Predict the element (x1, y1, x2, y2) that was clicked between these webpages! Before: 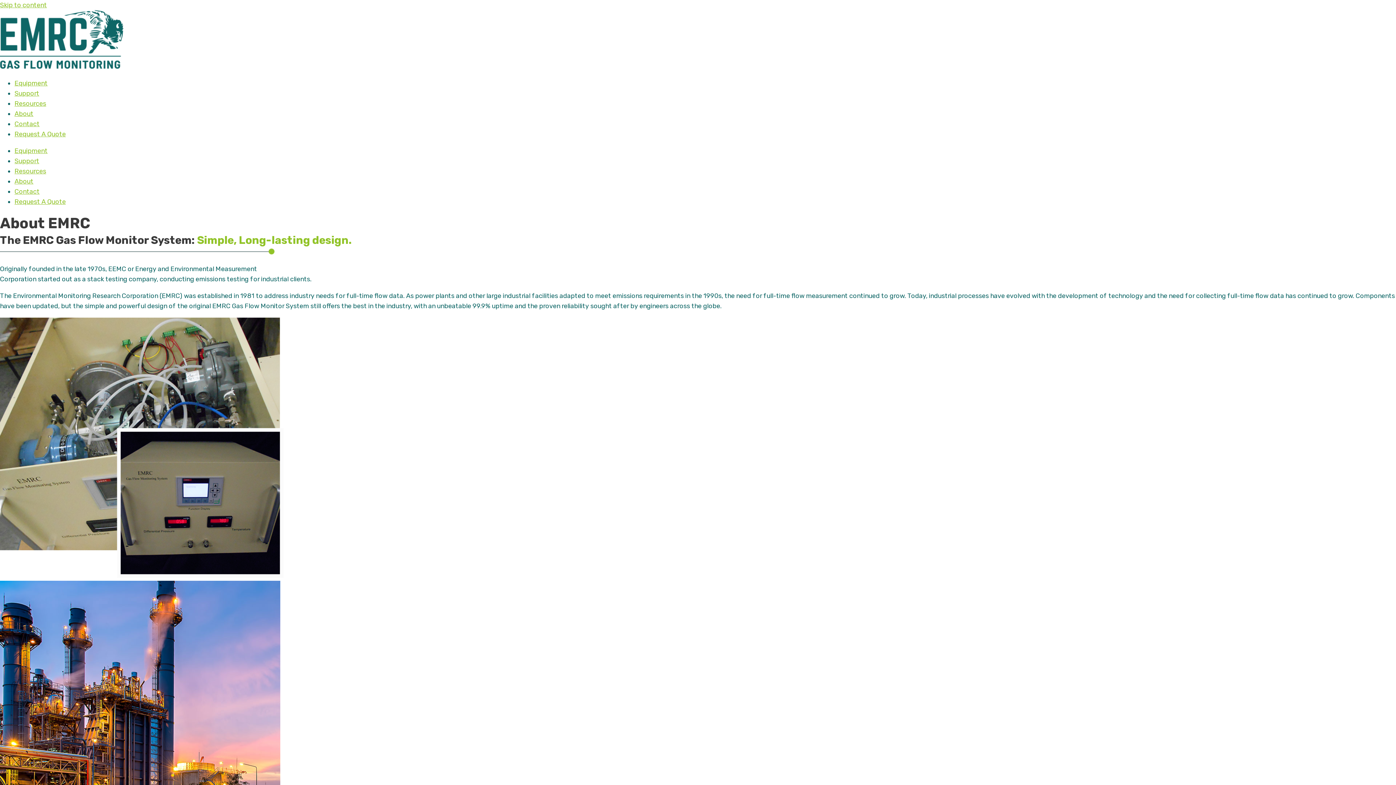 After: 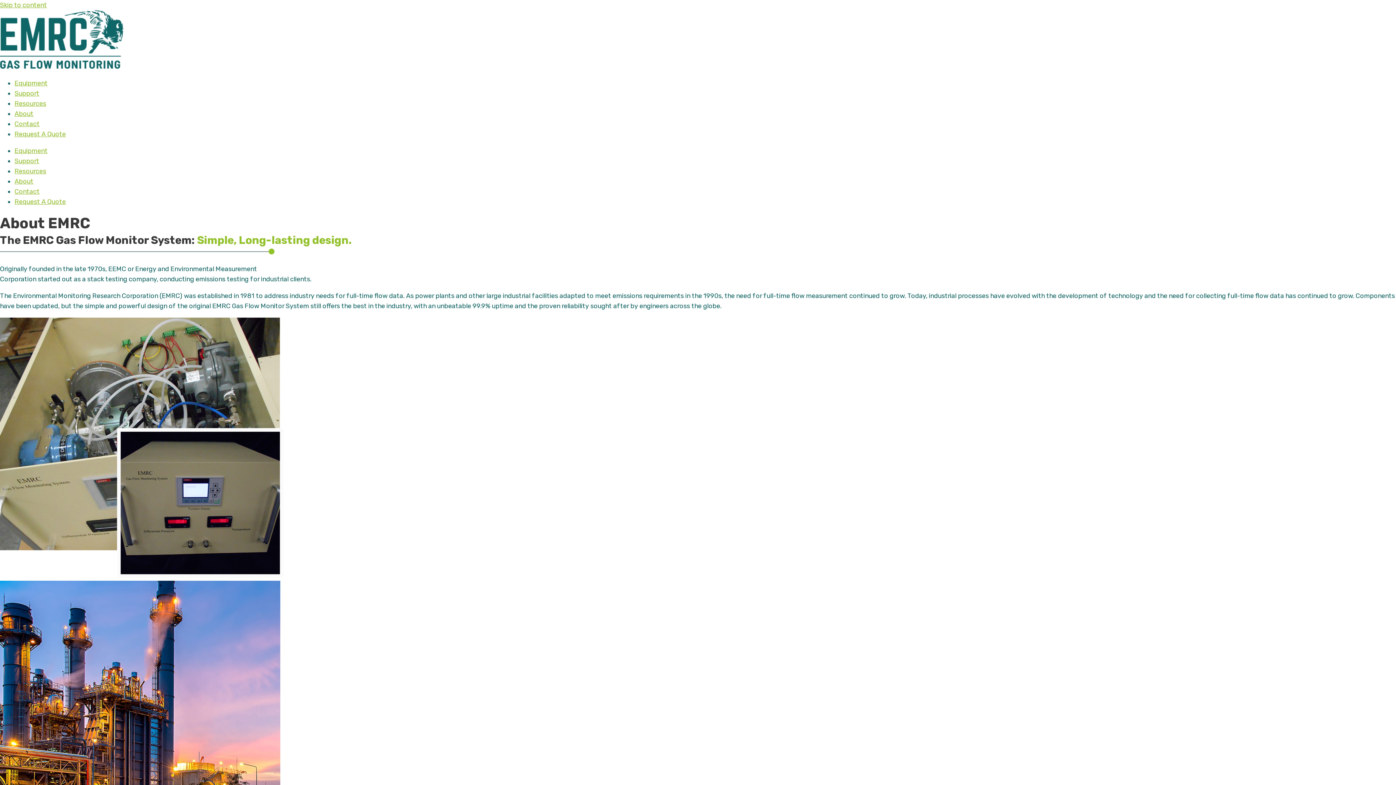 Action: bbox: (14, 177, 33, 185) label: About